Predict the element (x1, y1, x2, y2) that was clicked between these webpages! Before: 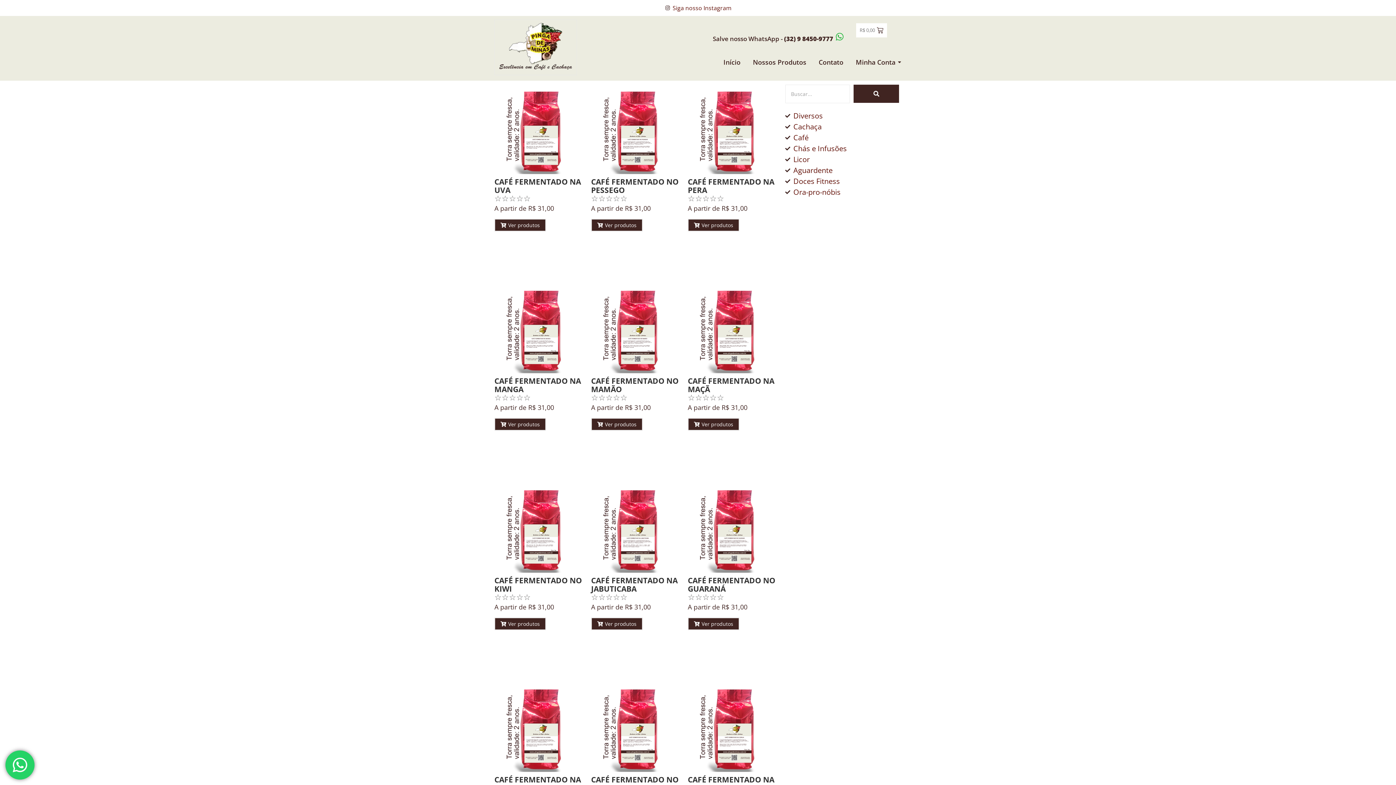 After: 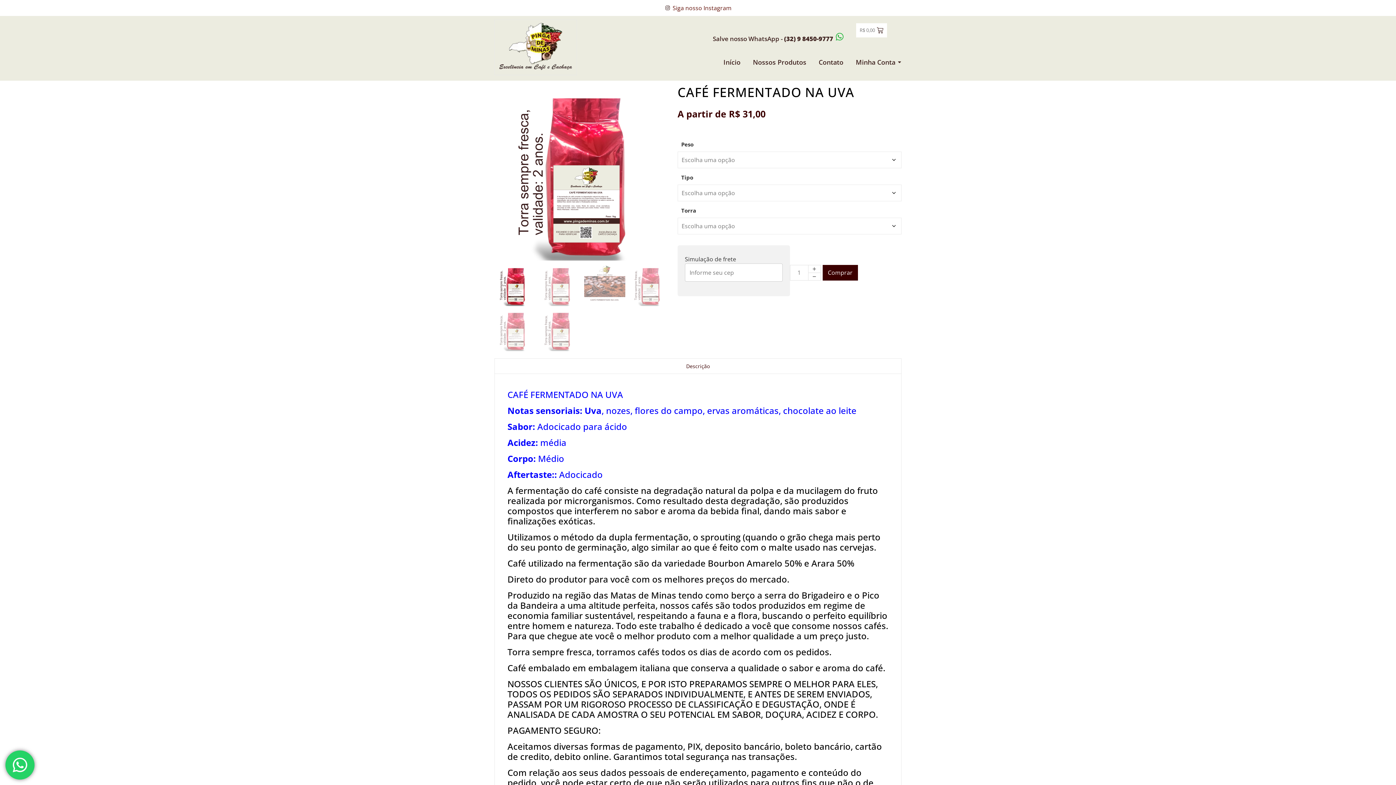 Action: bbox: (494, 218, 546, 231) label: Selecione as opções para “CAFÉ FERMENTADO NA UVA”